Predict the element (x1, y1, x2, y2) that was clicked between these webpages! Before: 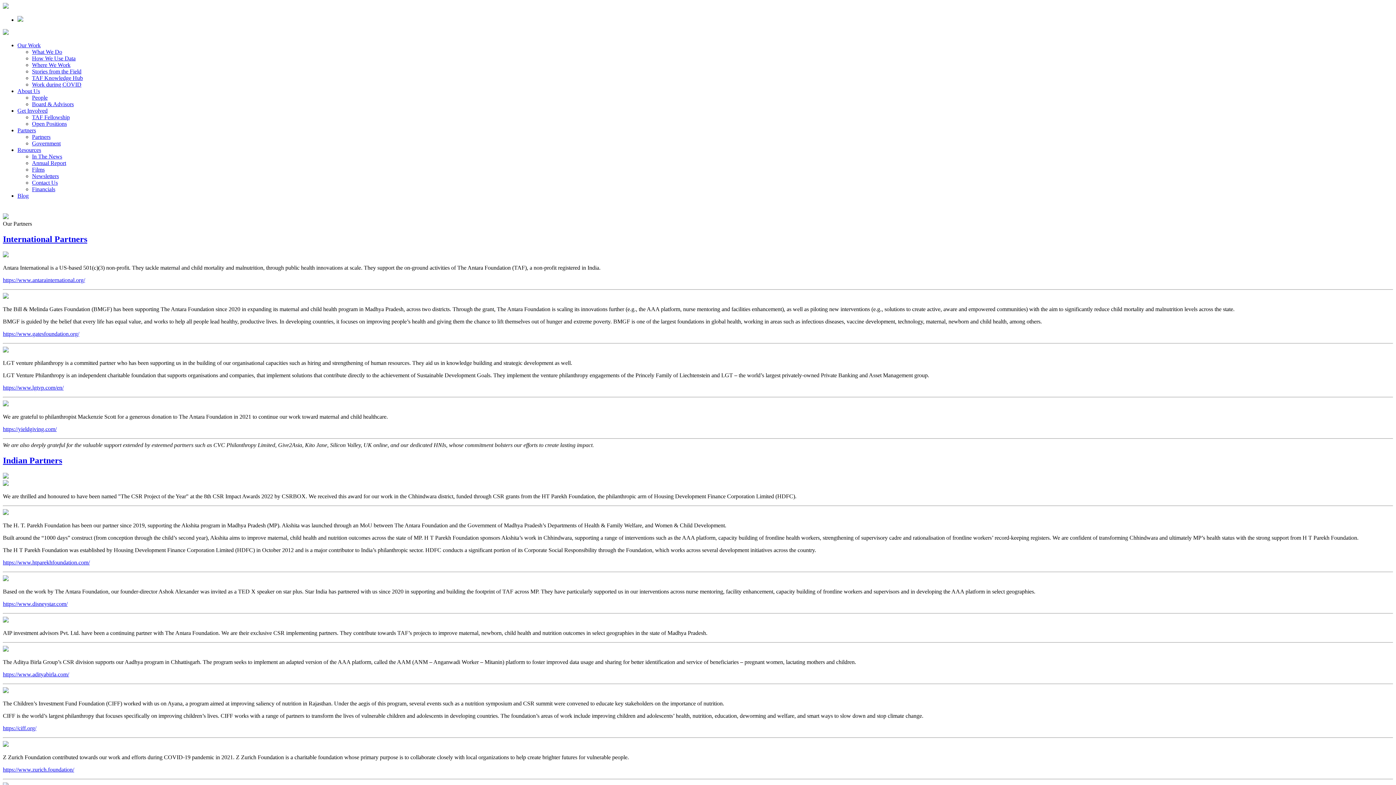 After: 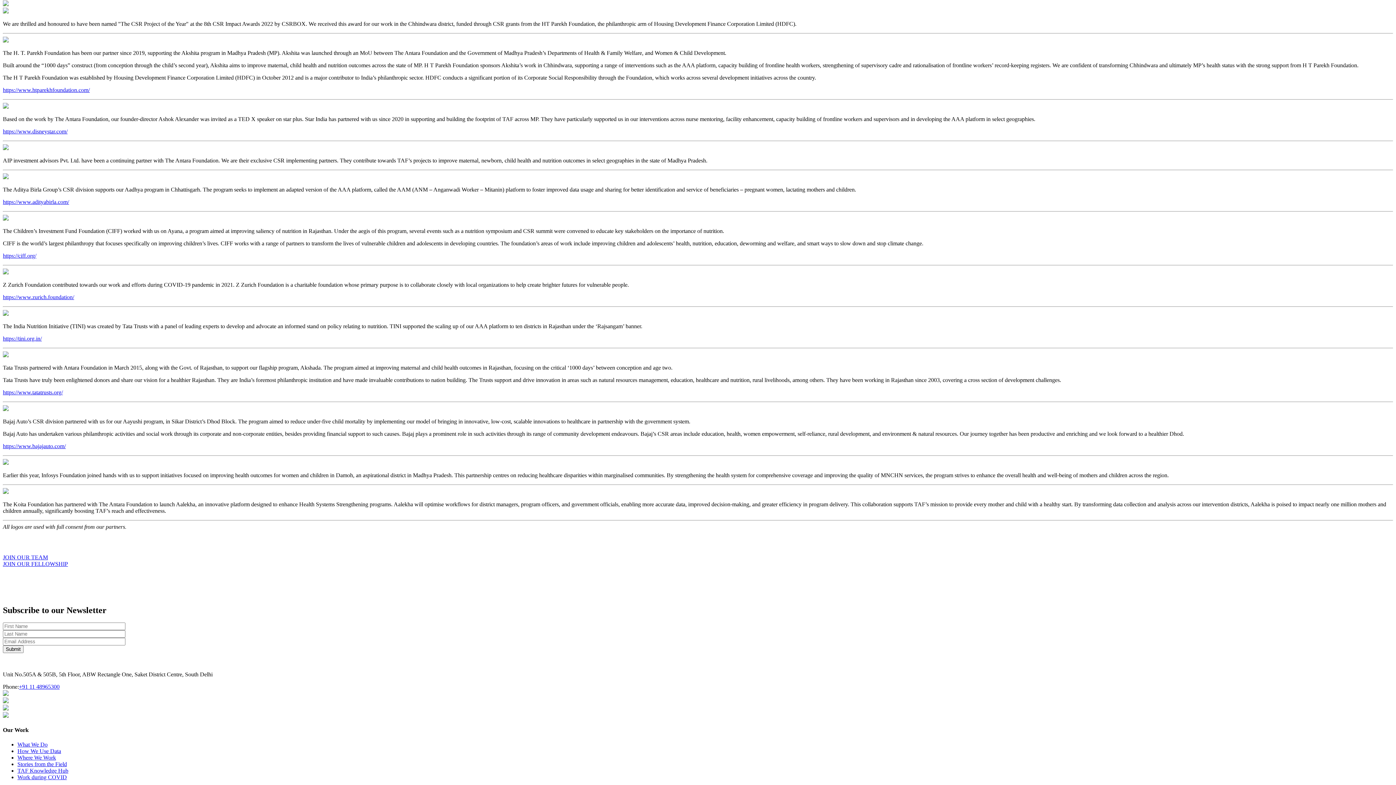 Action: bbox: (2, 455, 62, 465) label: Indian Partners